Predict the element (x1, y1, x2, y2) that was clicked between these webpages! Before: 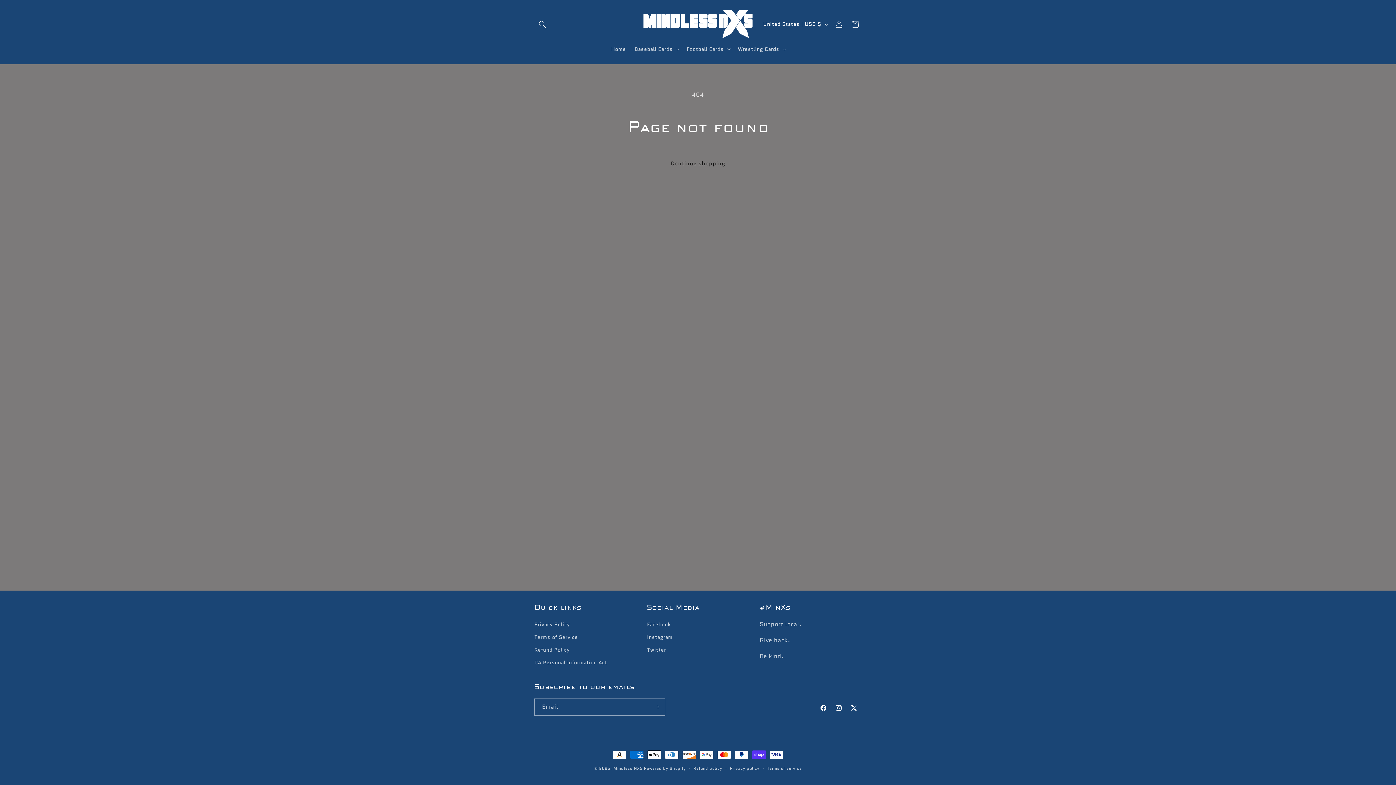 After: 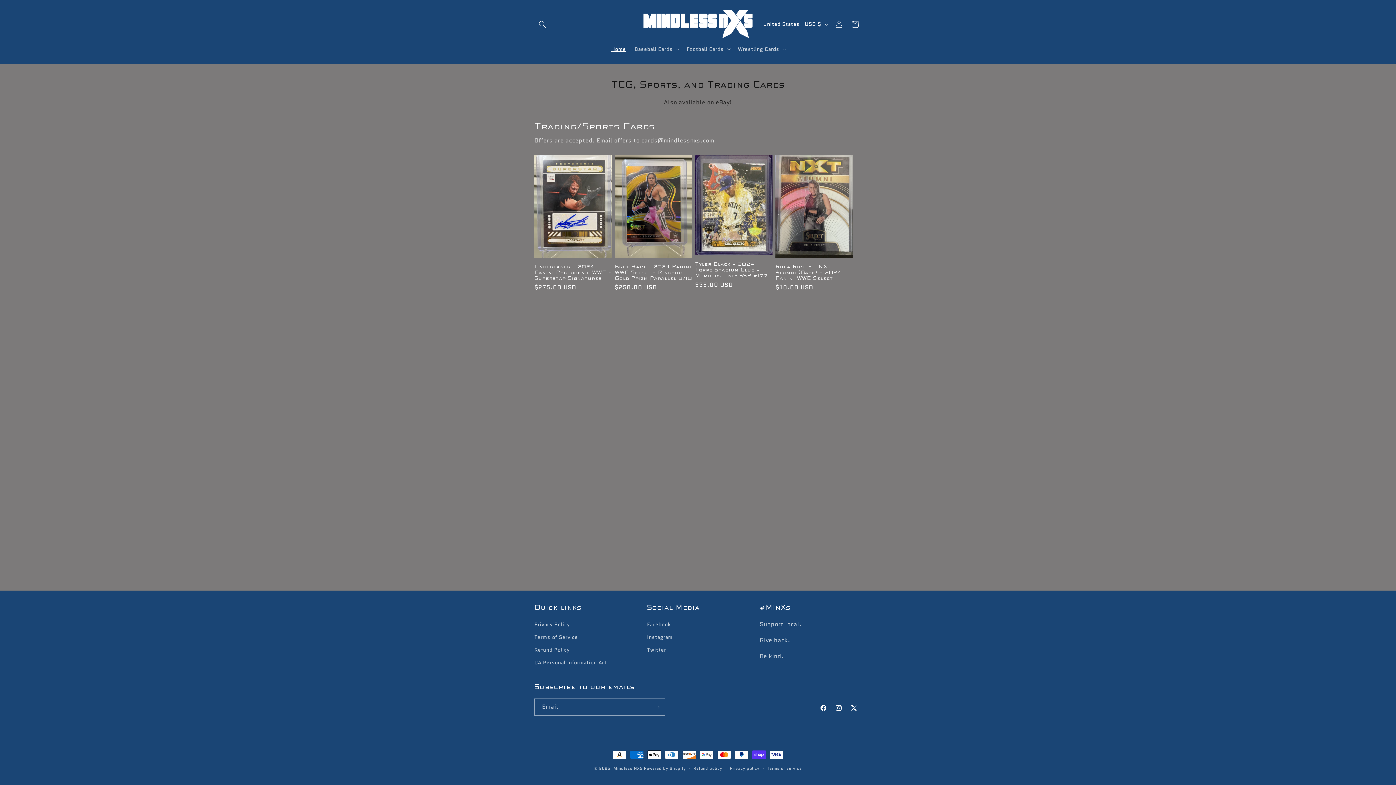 Action: bbox: (640, 7, 755, 41)